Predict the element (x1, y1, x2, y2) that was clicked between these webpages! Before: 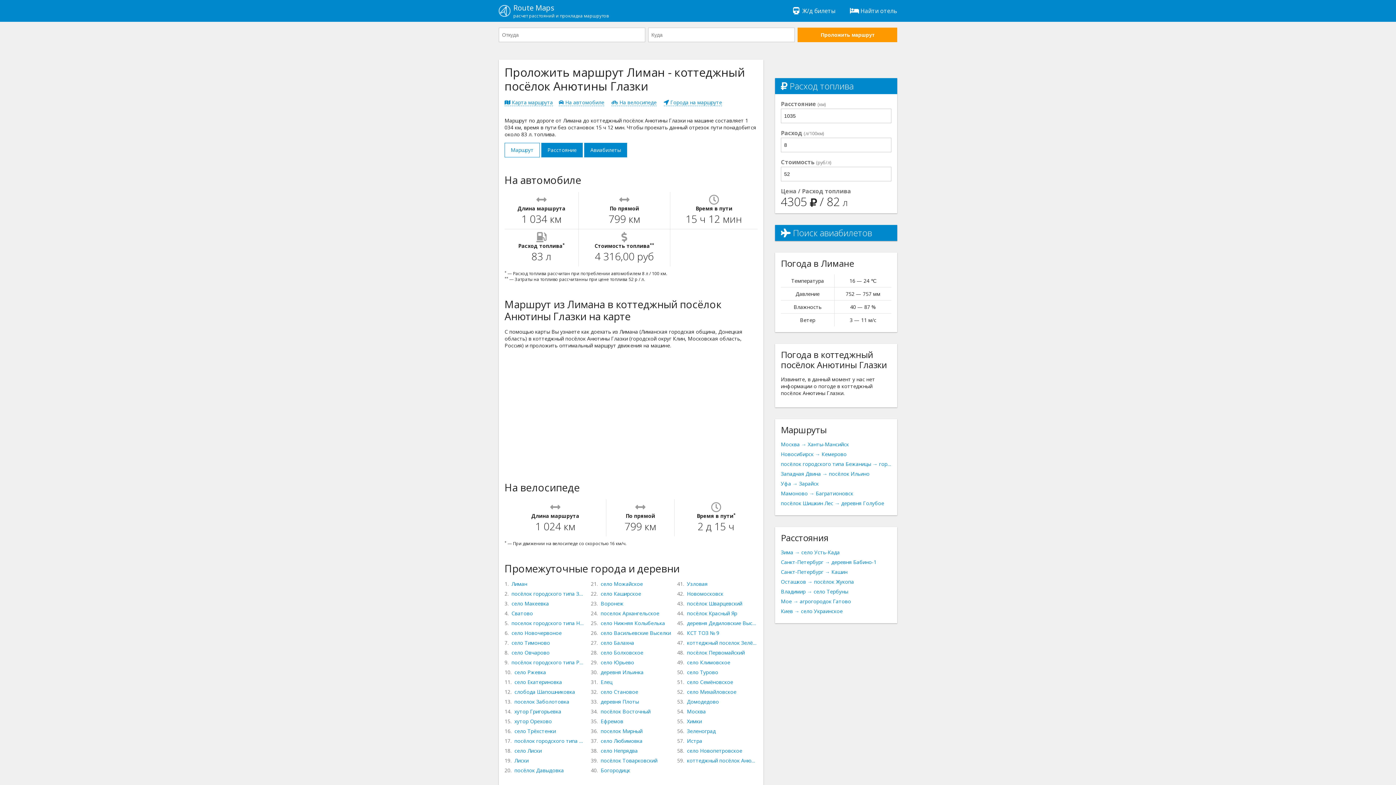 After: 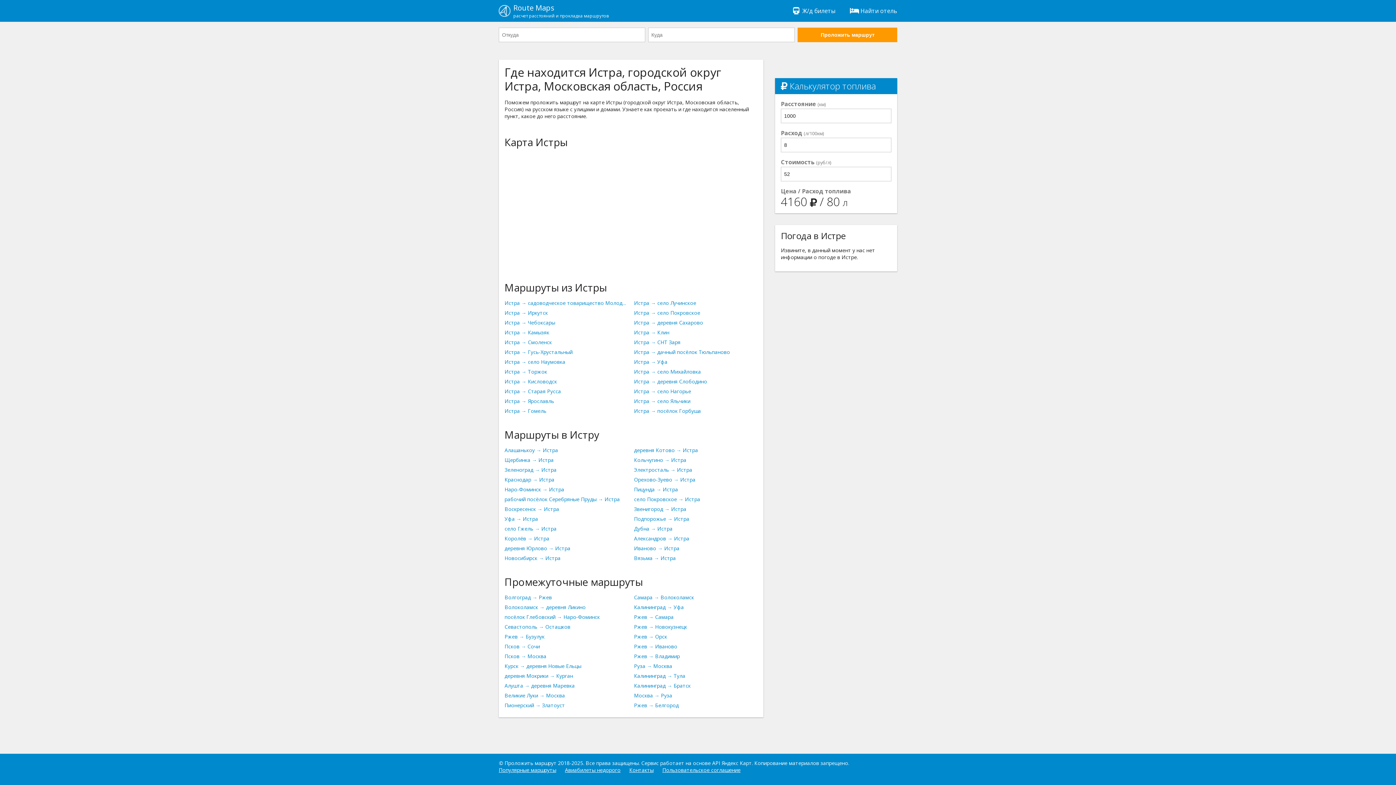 Action: bbox: (687, 737, 702, 744) label: Истра